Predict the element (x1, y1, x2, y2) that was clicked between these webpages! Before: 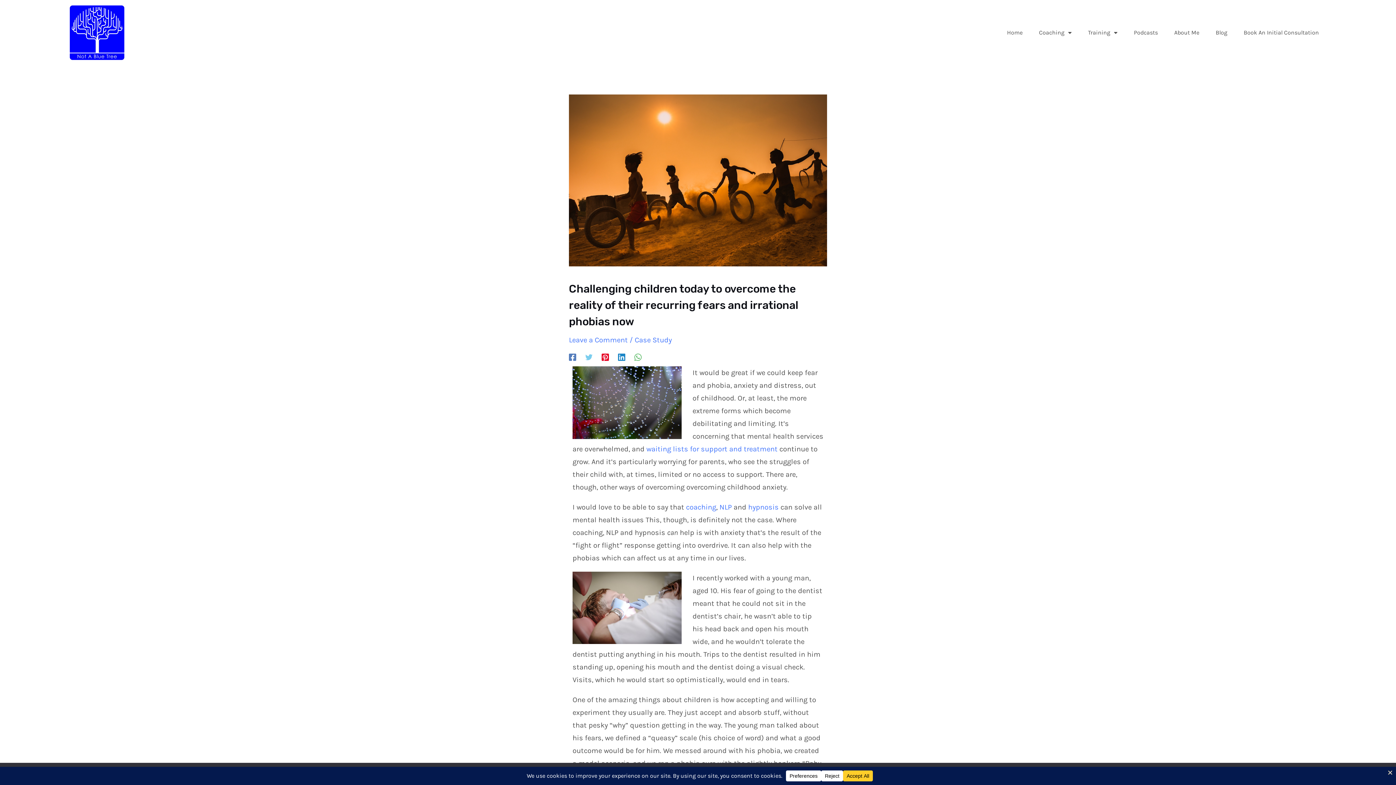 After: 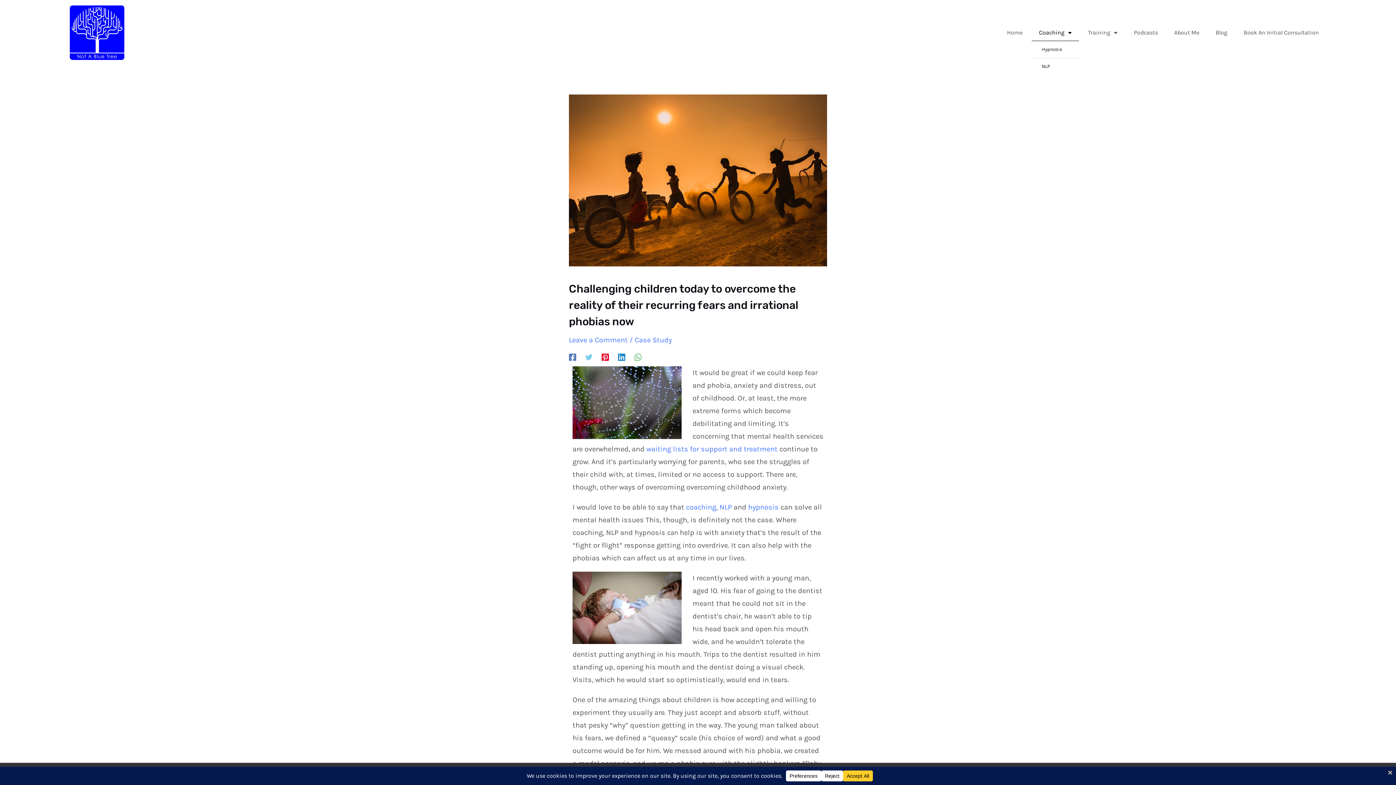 Action: bbox: (1031, 24, 1079, 41) label: Coaching